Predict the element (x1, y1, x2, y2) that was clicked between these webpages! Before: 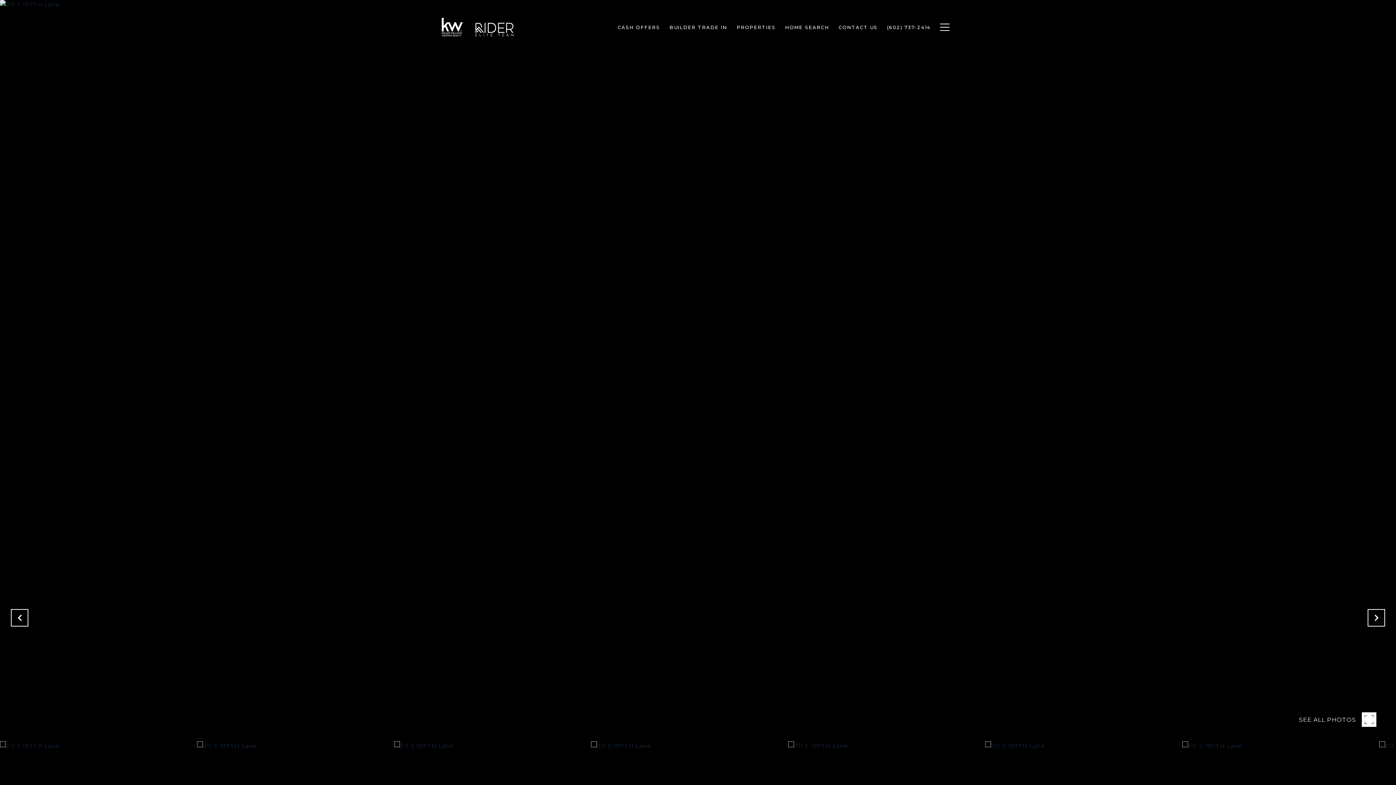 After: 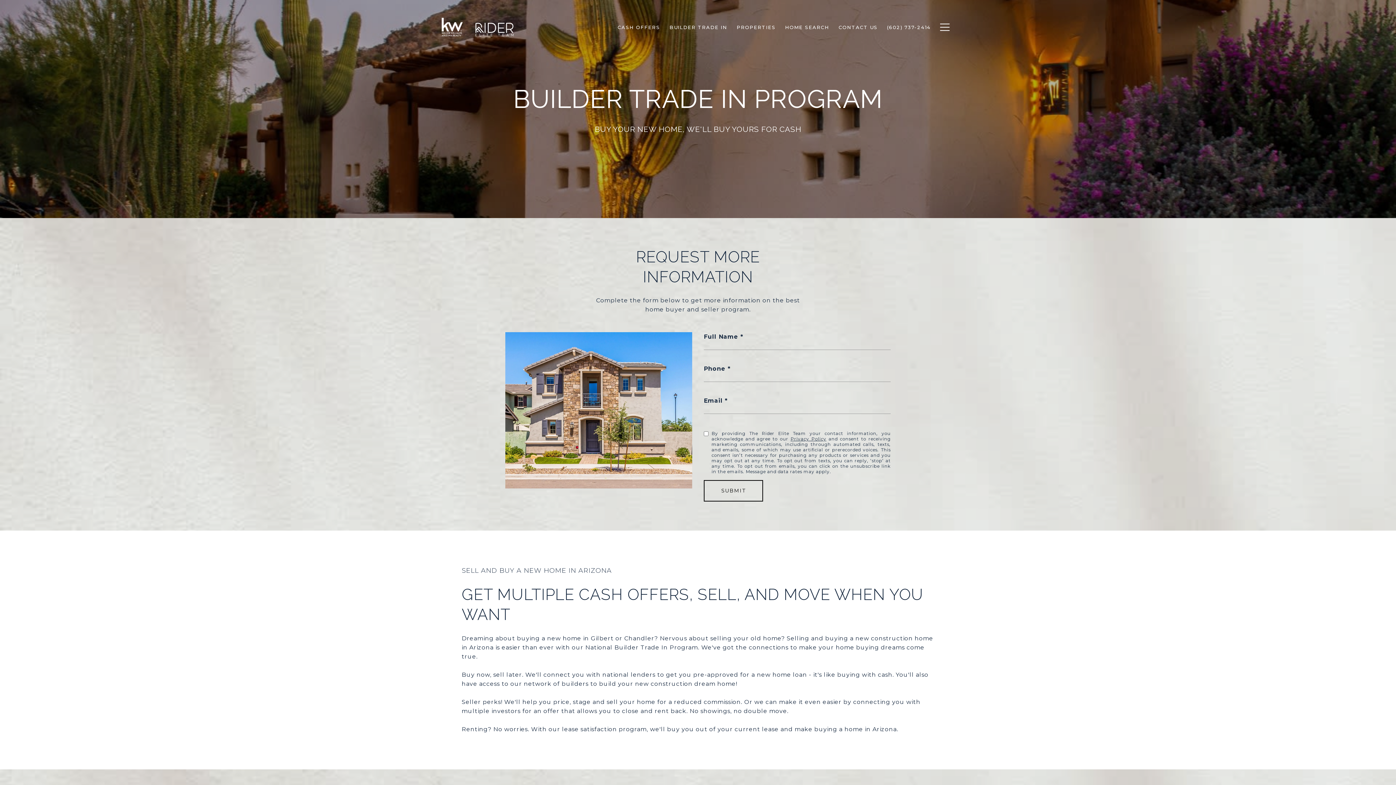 Action: label: BUILDER TRADE IN bbox: (664, 20, 732, 34)